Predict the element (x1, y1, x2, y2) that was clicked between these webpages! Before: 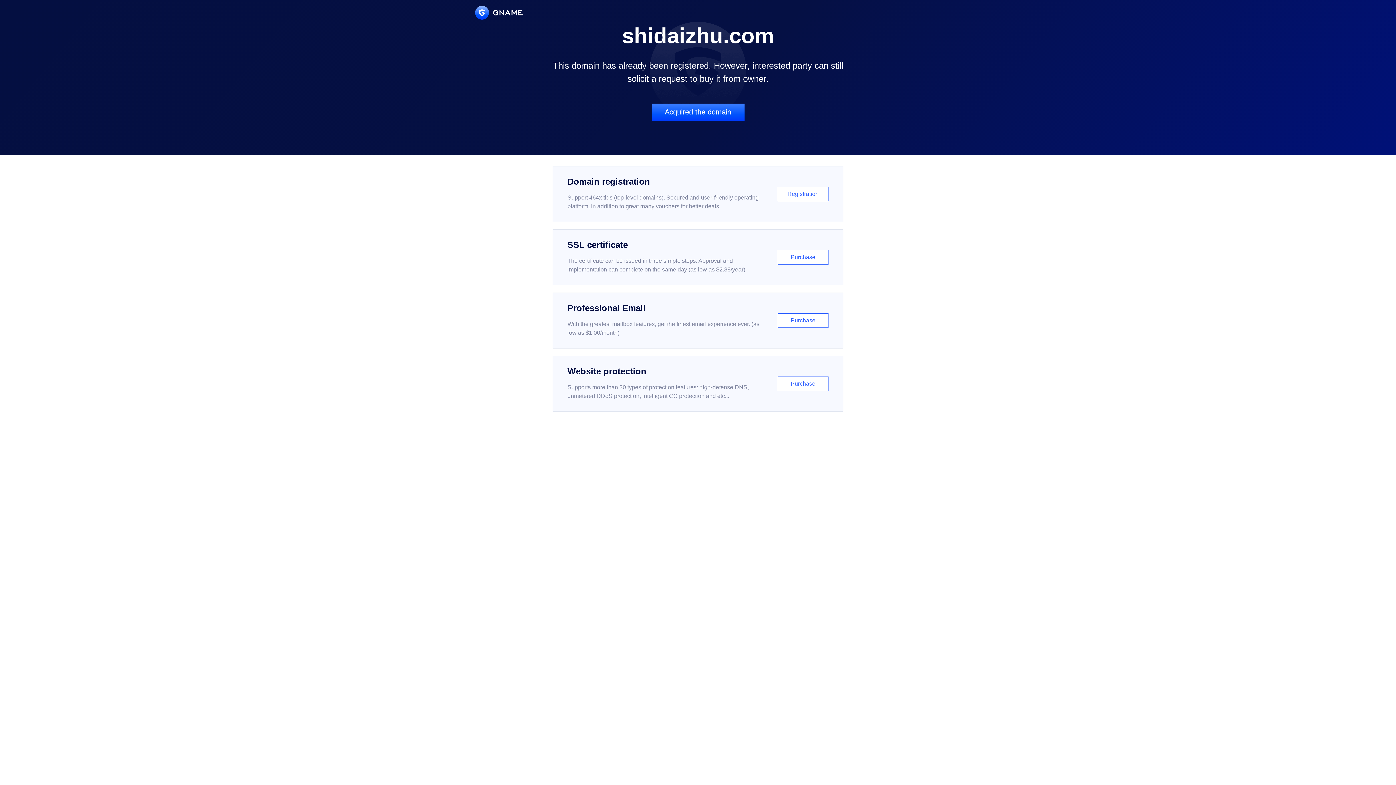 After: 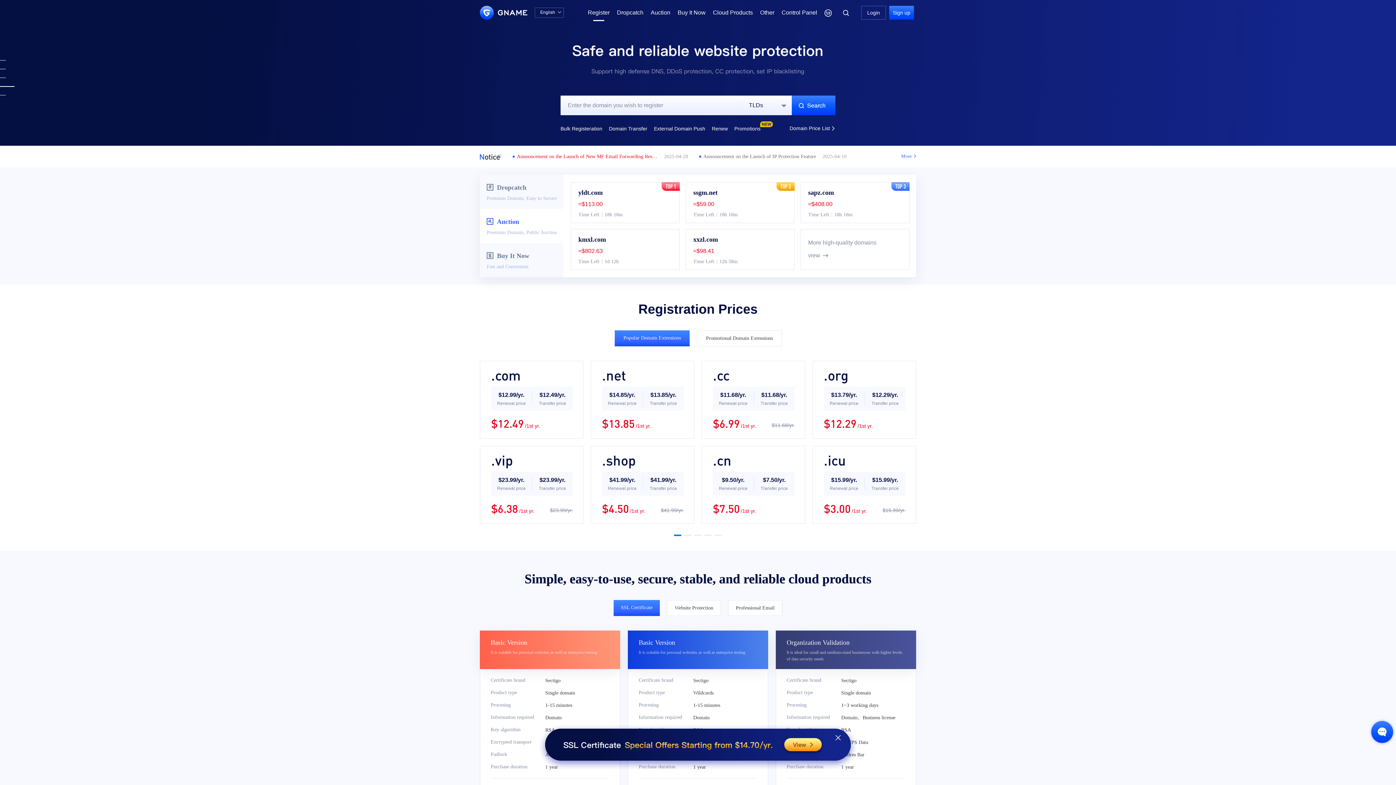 Action: bbox: (552, 166, 843, 222) label: Domain registration

Support 464x tlds (top-level domains). Secured and user-friendly operating platform, in addition to great many vouchers for better deals.

Registration